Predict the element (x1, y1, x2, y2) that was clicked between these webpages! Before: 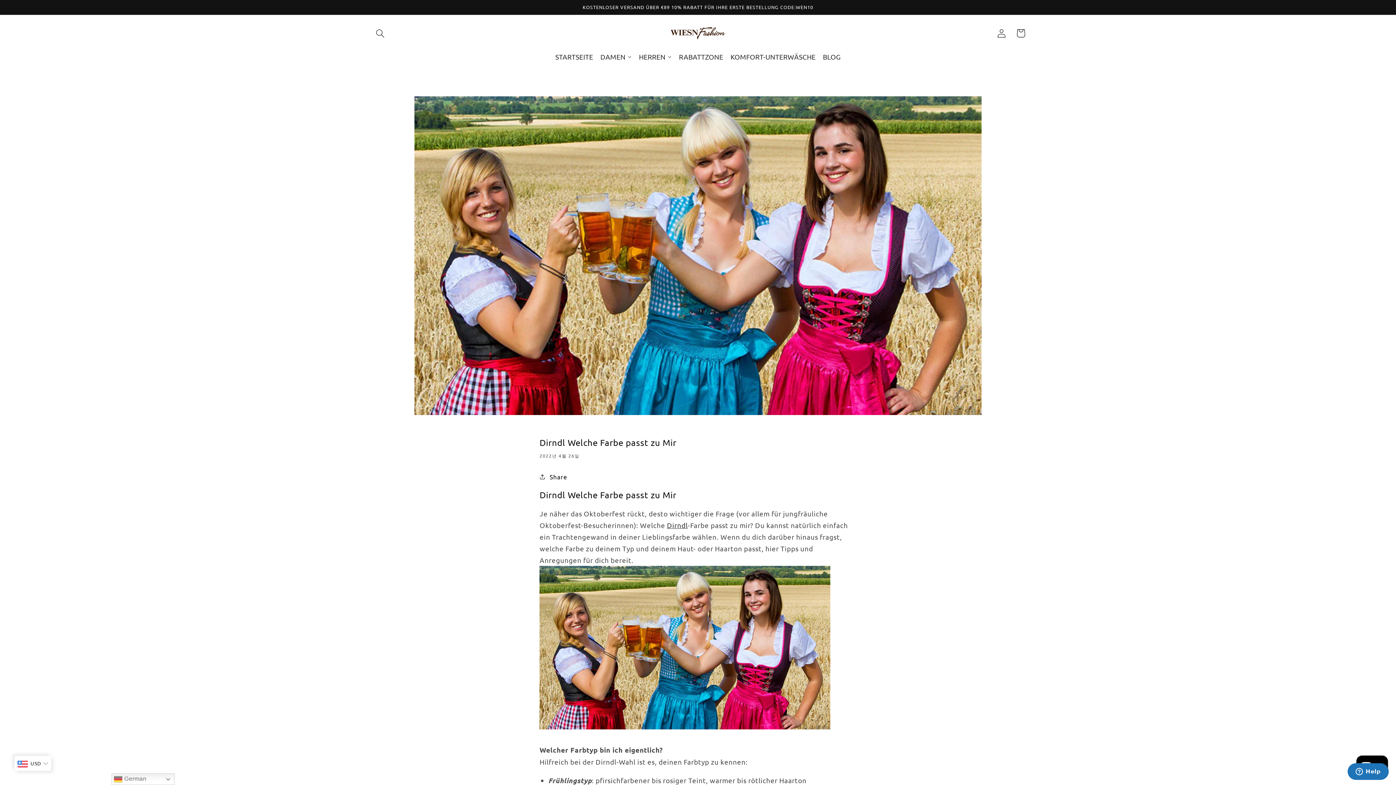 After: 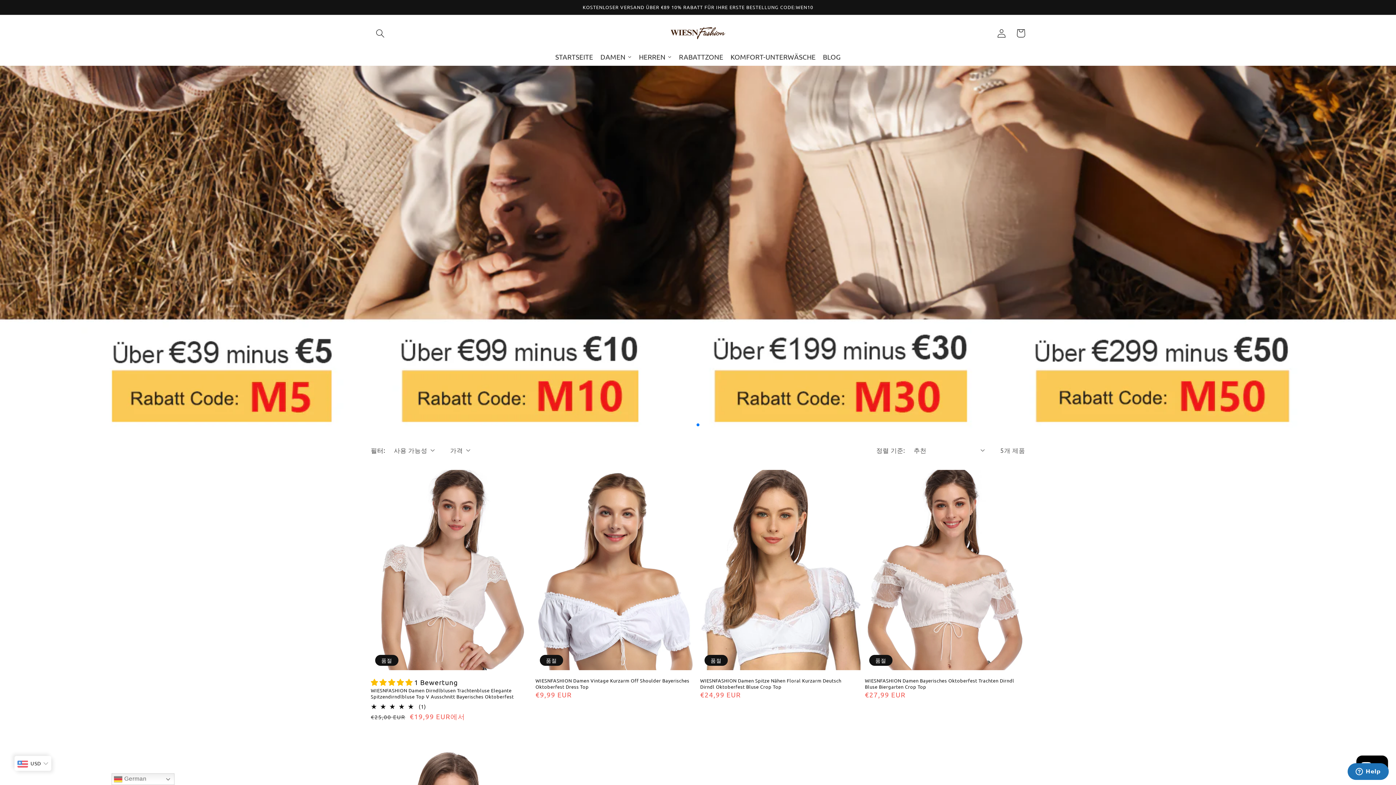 Action: bbox: (727, 47, 819, 65) label: KOMFORT-UNTERWÄSCHE